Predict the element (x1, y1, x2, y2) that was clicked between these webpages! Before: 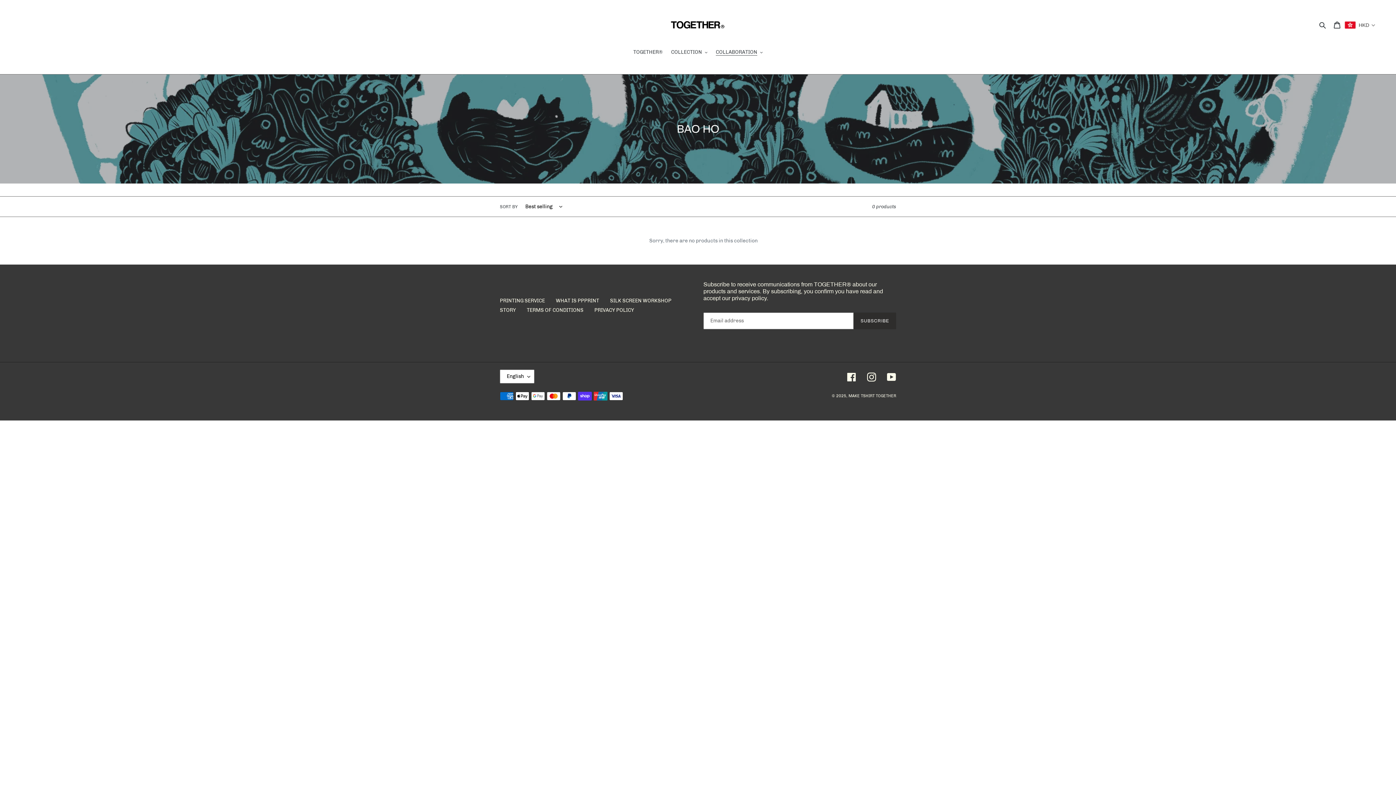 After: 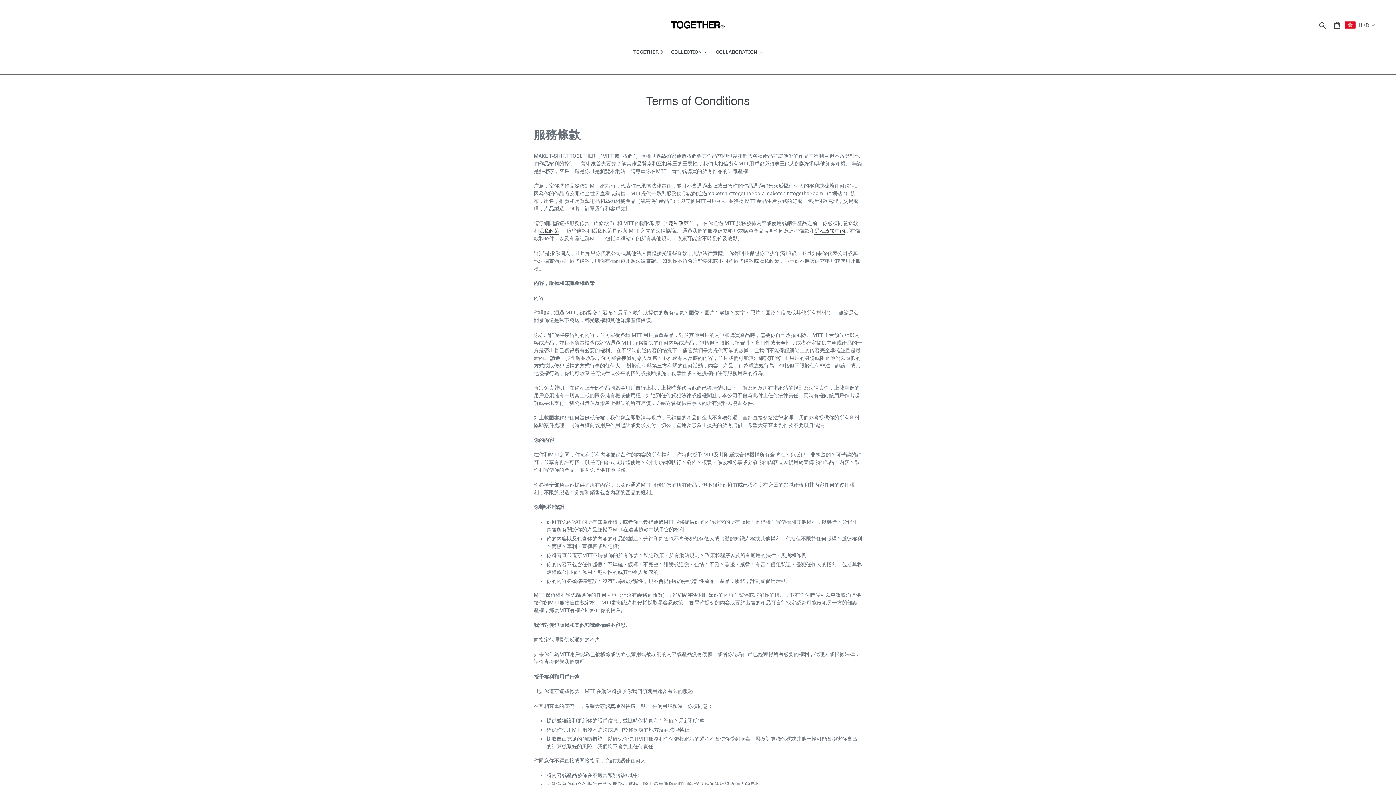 Action: bbox: (526, 307, 583, 313) label: TERMS OF CONDITIONS